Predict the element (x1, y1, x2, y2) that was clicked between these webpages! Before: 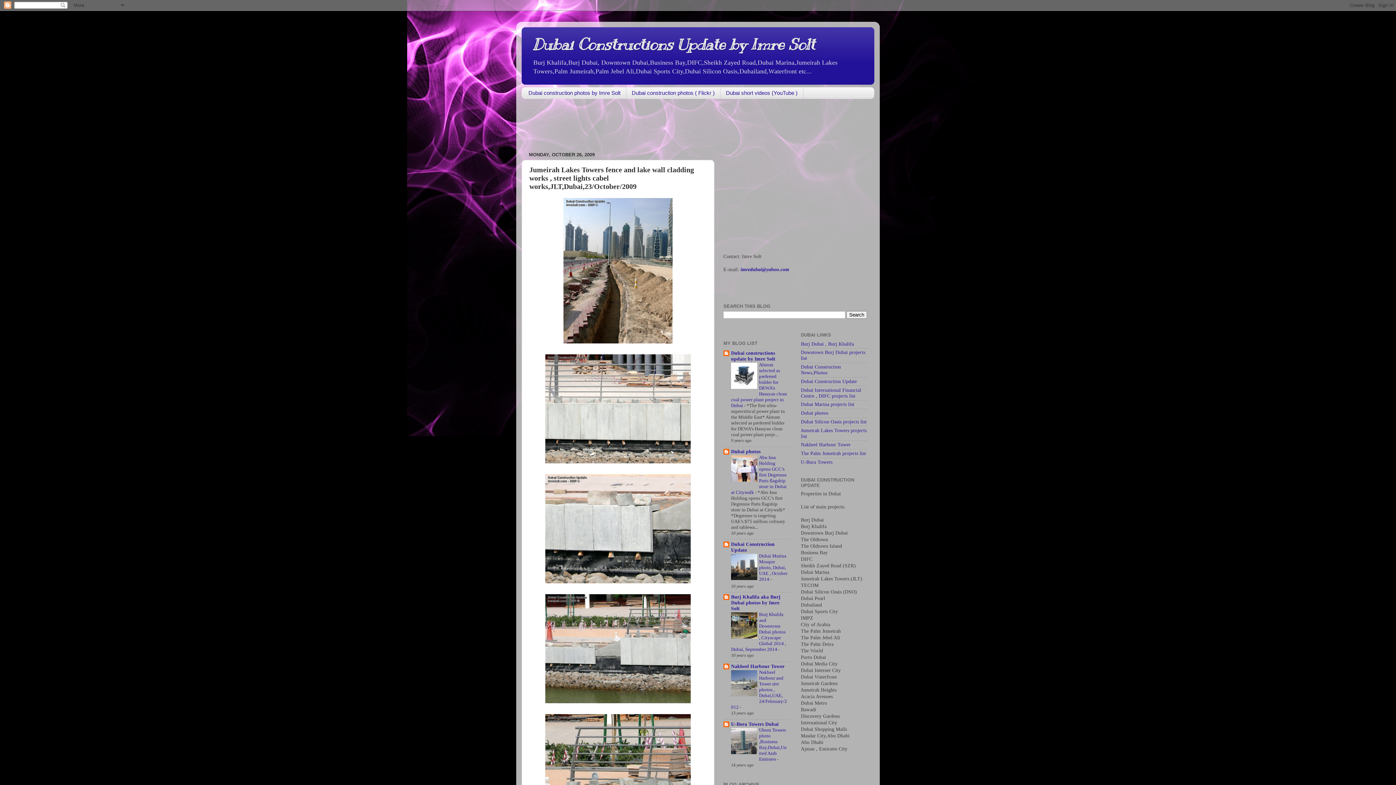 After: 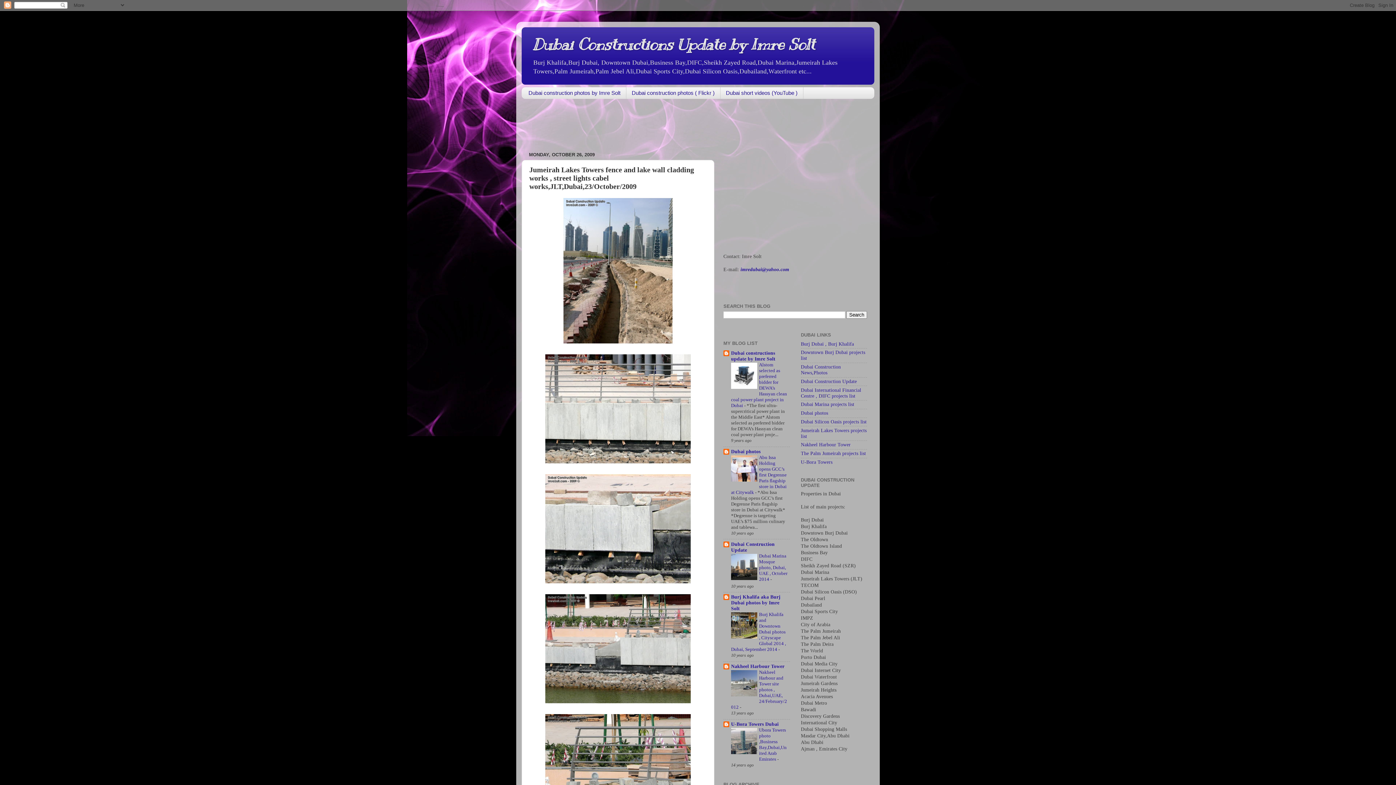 Action: bbox: (731, 635, 757, 640)